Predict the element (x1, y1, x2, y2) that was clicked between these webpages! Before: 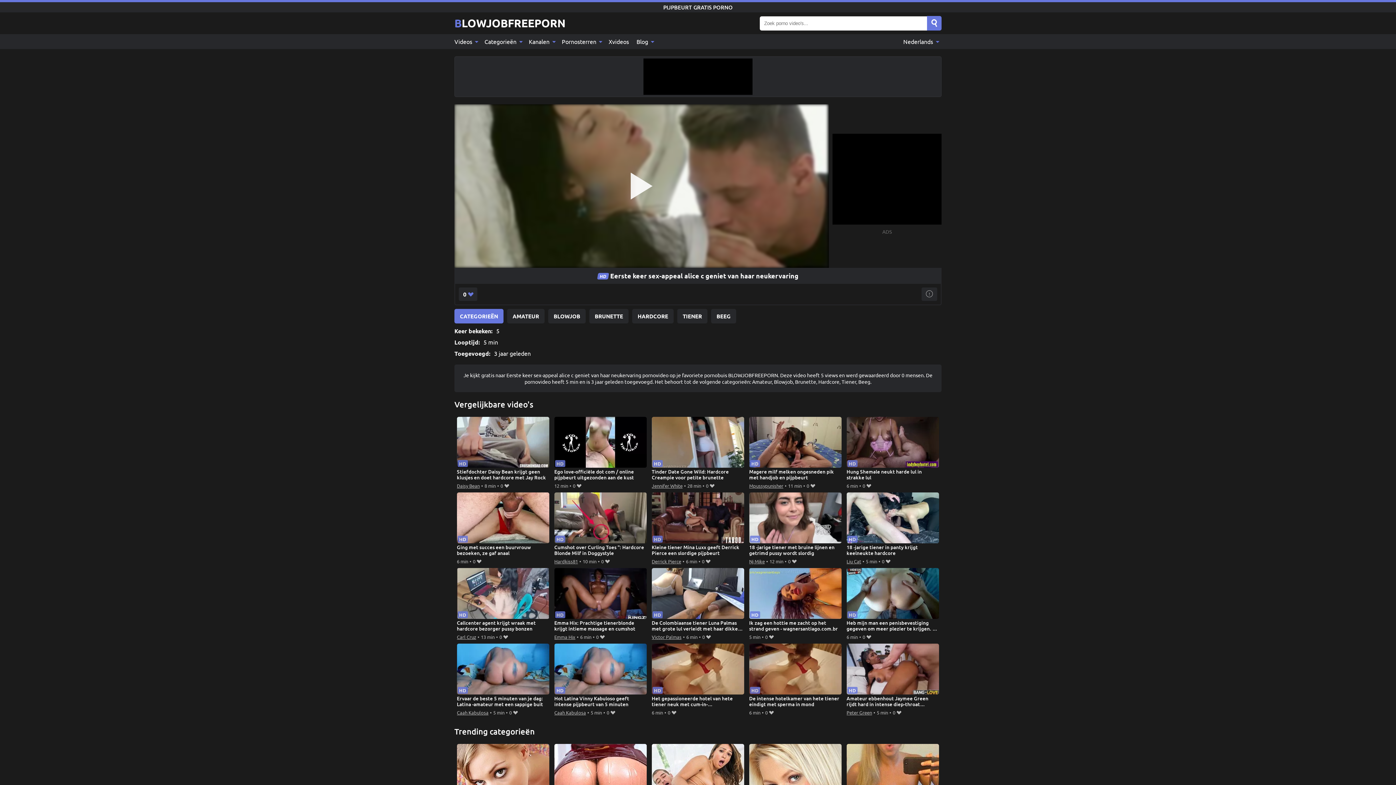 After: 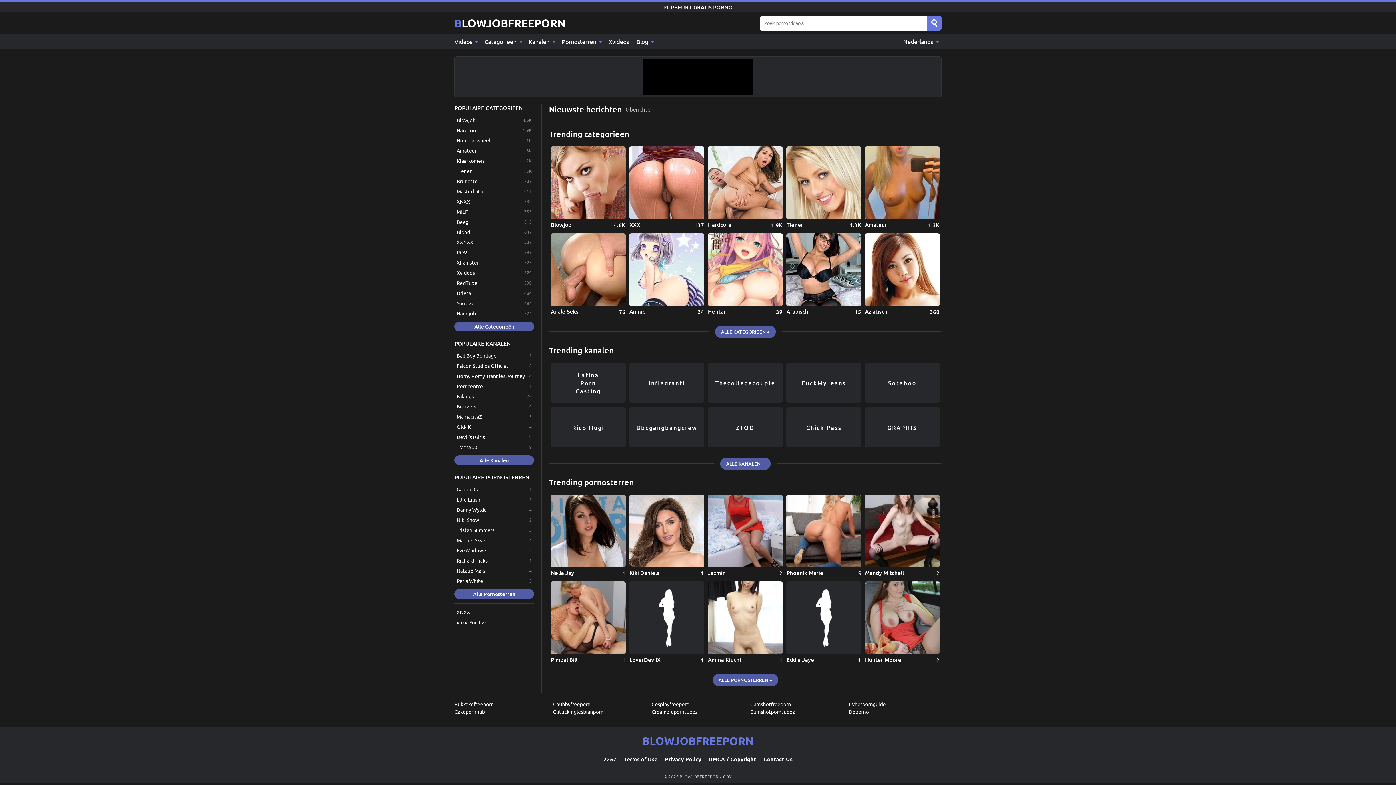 Action: label: Blog  bbox: (632, 34, 656, 49)